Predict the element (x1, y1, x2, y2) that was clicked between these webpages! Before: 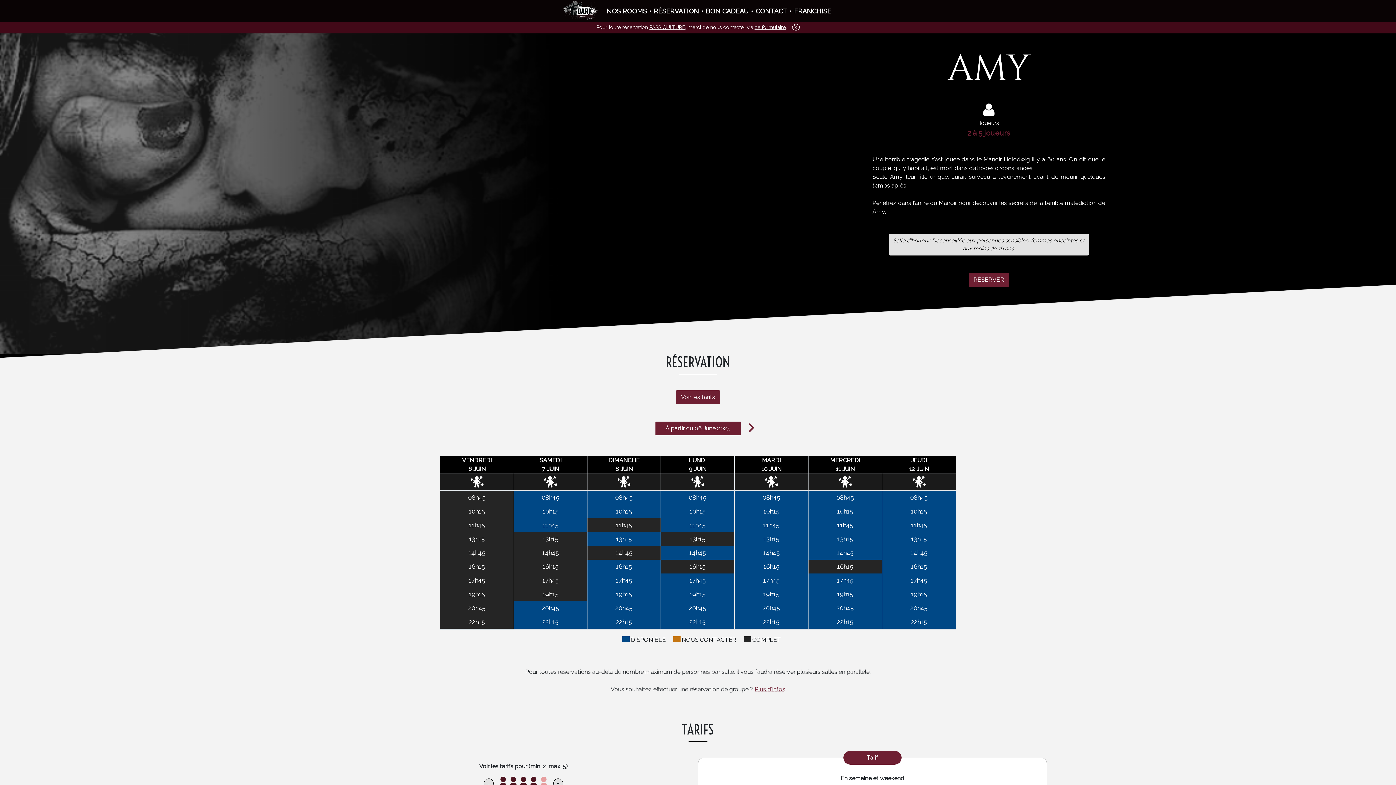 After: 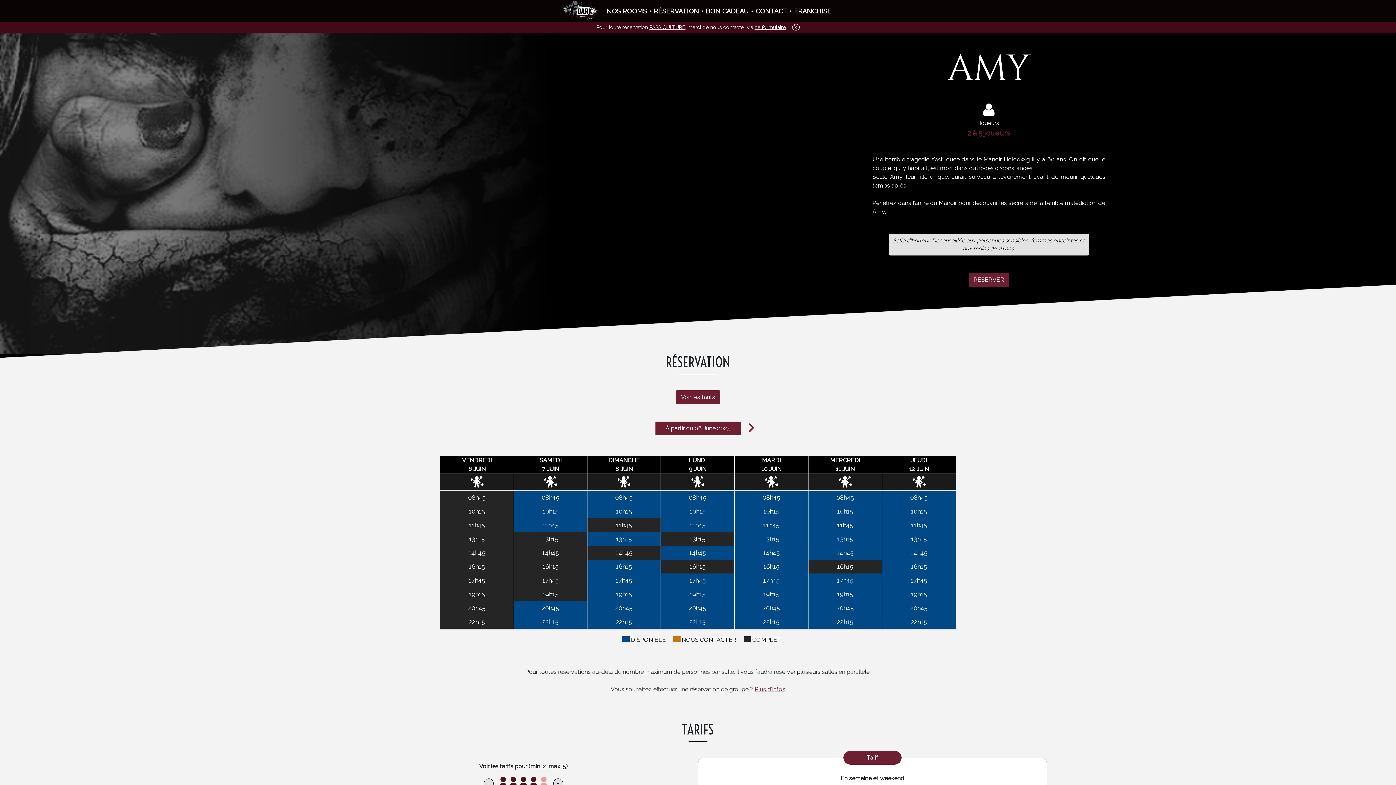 Action: bbox: (440, 587, 513, 601) label: 19h15